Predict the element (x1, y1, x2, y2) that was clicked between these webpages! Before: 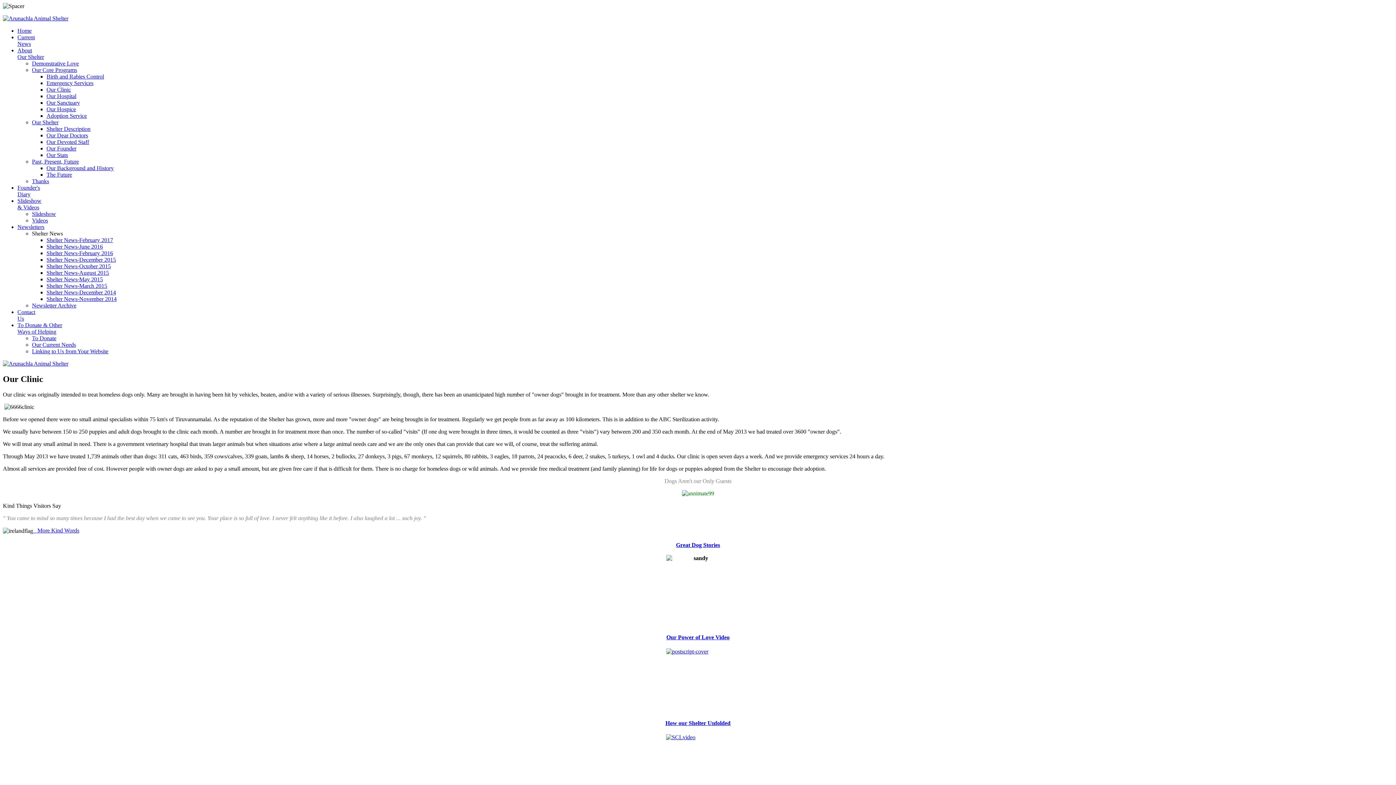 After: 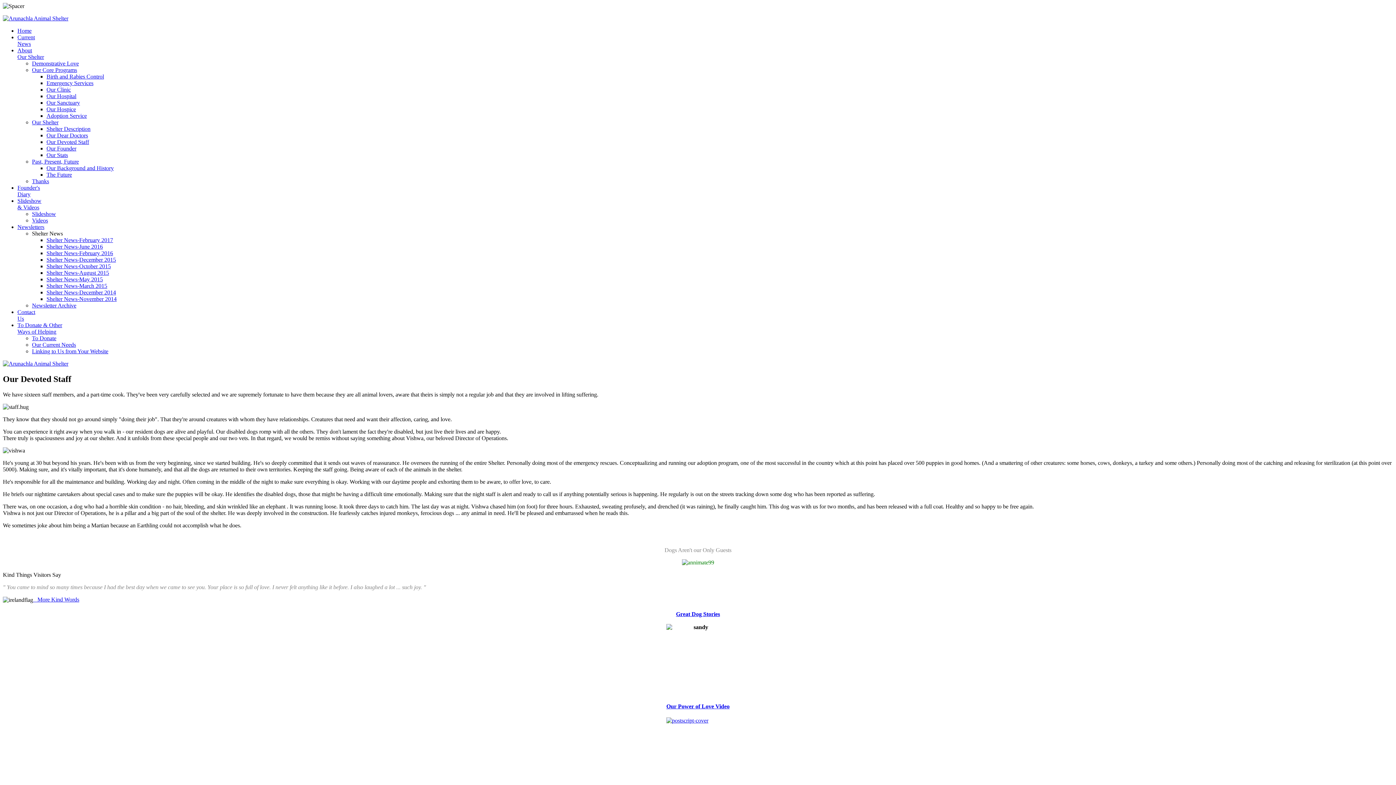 Action: bbox: (46, 138, 89, 145) label: Our Devoted Staff